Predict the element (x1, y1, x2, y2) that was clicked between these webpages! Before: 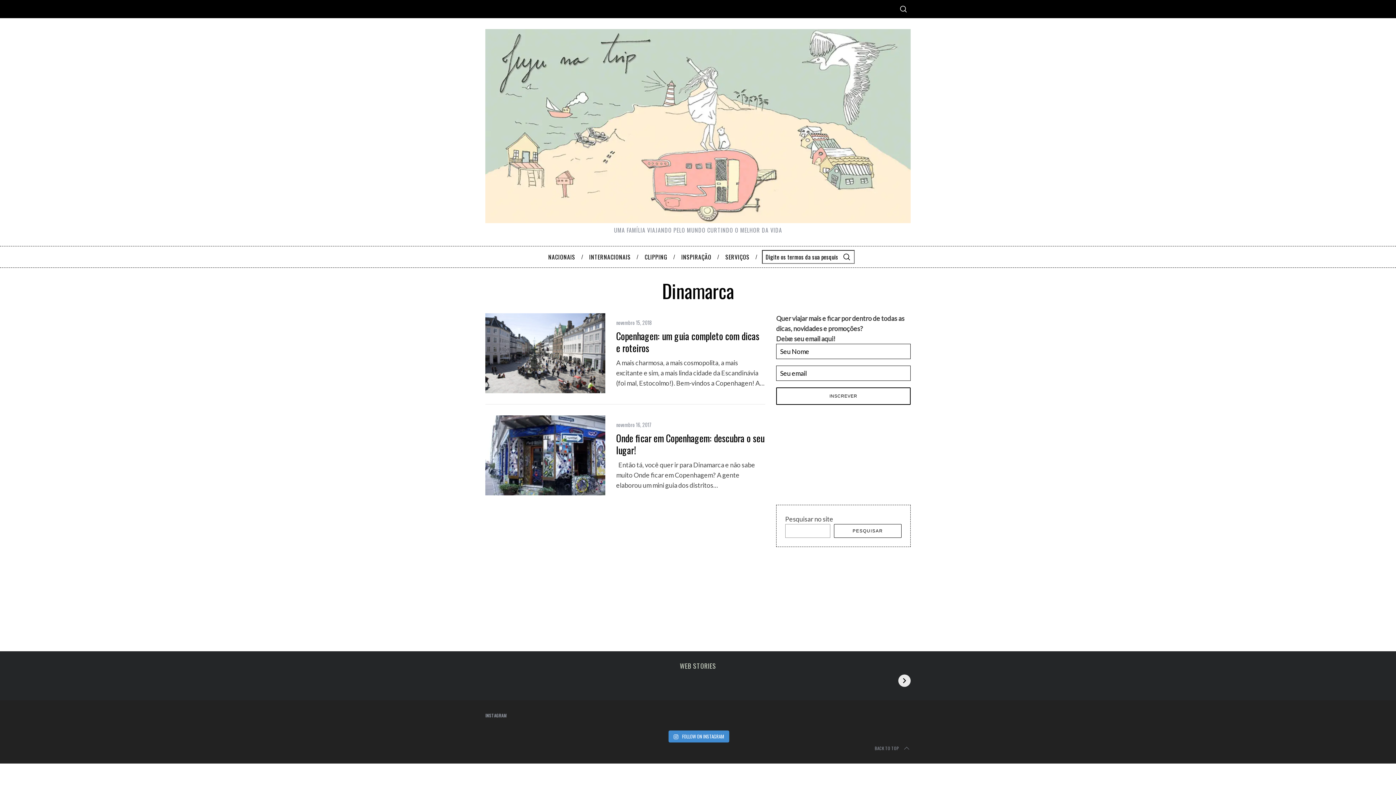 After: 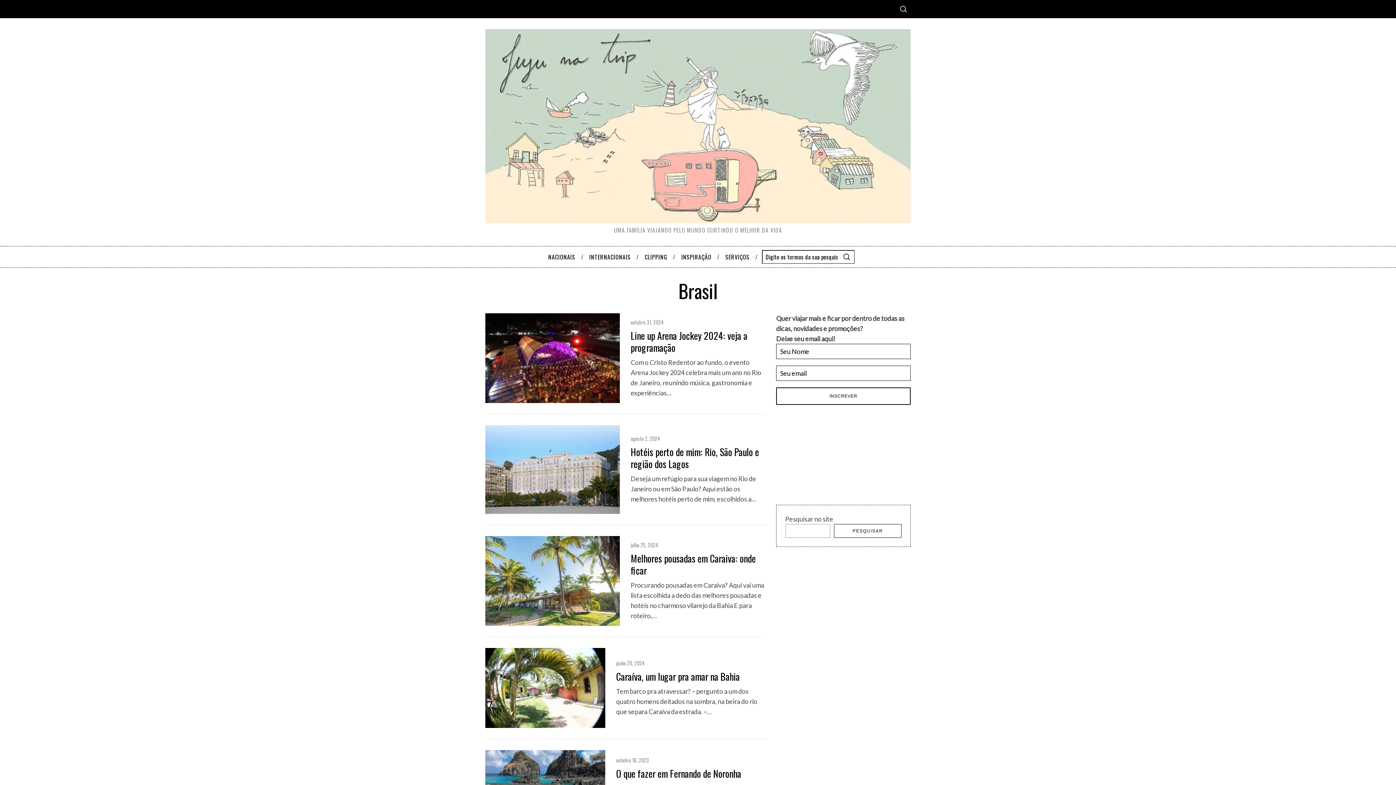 Action: bbox: (541, 246, 582, 267) label: NACIONAIS